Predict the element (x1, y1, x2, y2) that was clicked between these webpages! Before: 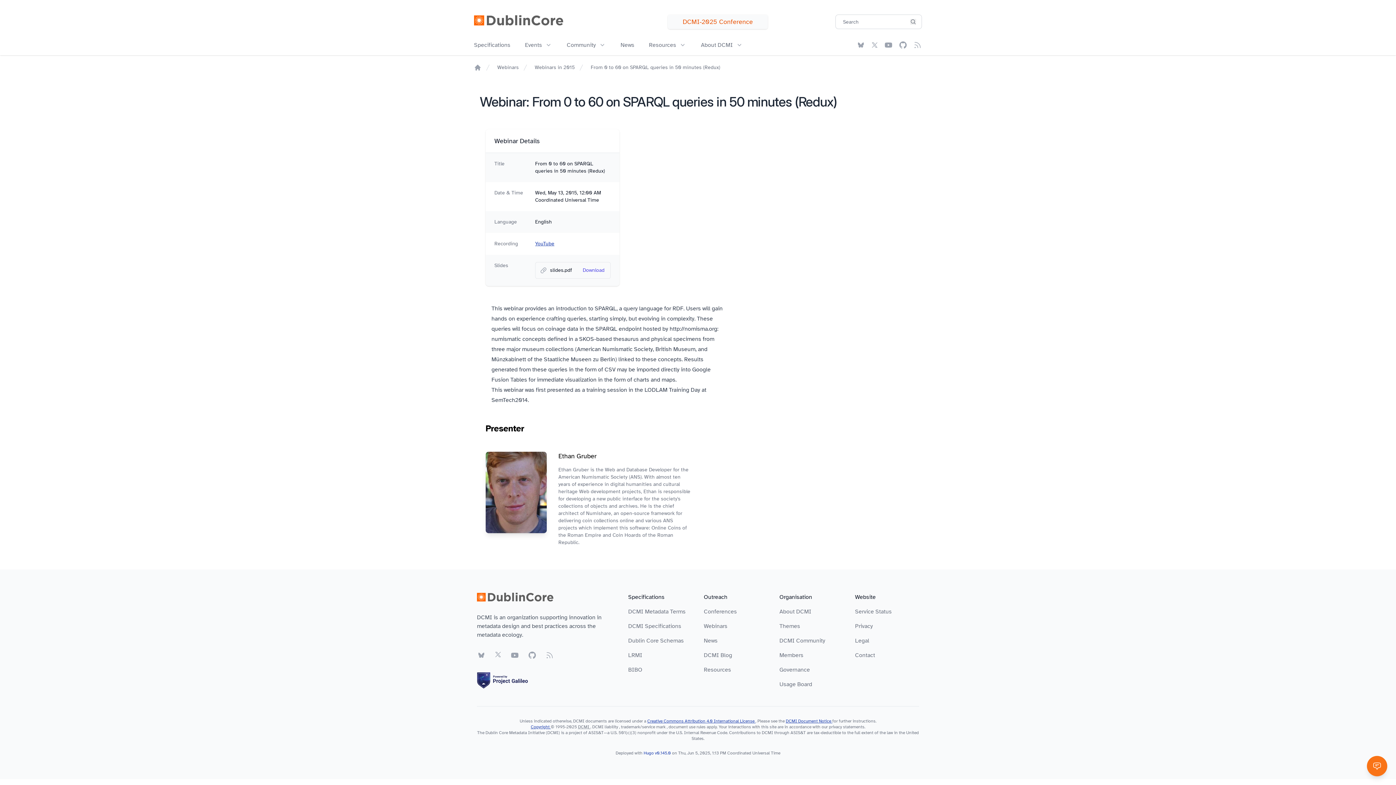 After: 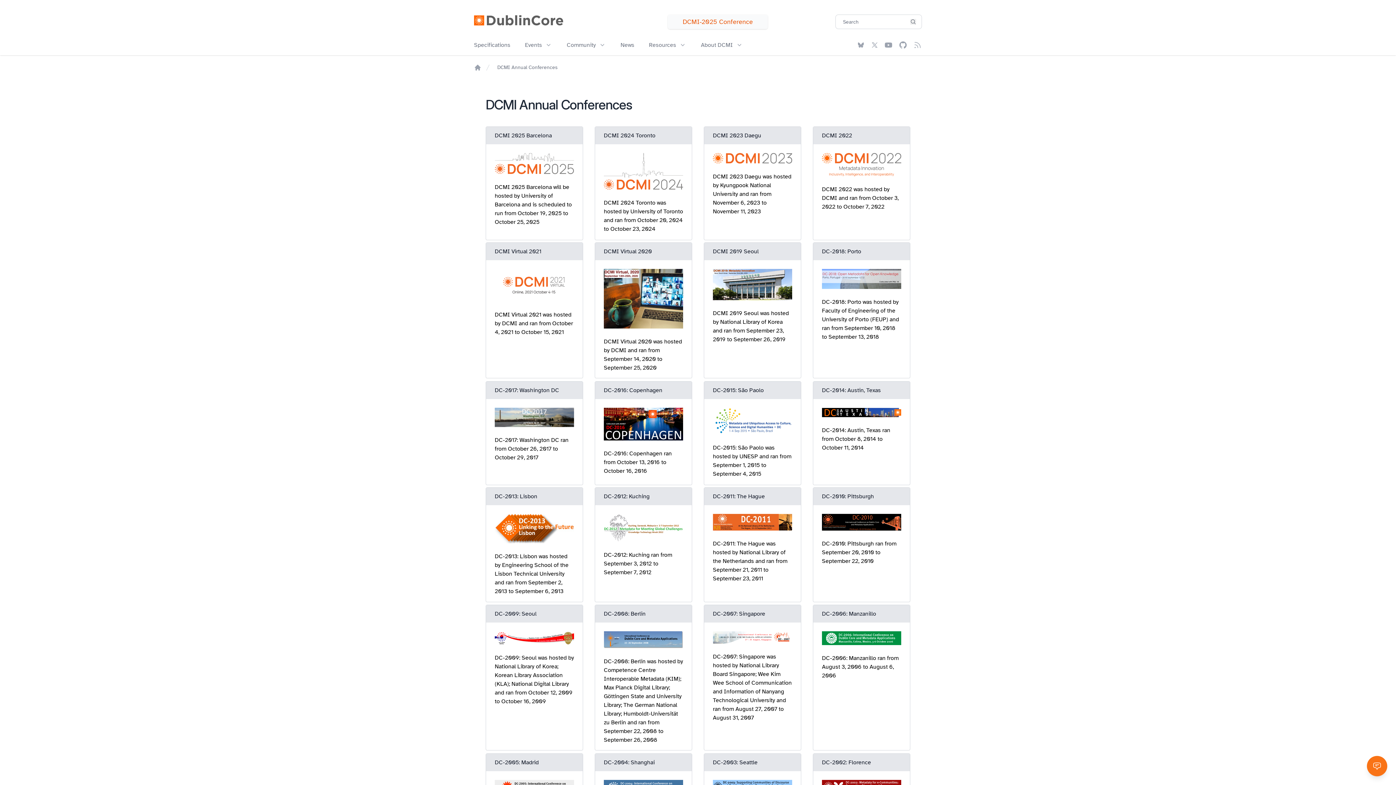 Action: bbox: (704, 608, 737, 615) label: Conferences